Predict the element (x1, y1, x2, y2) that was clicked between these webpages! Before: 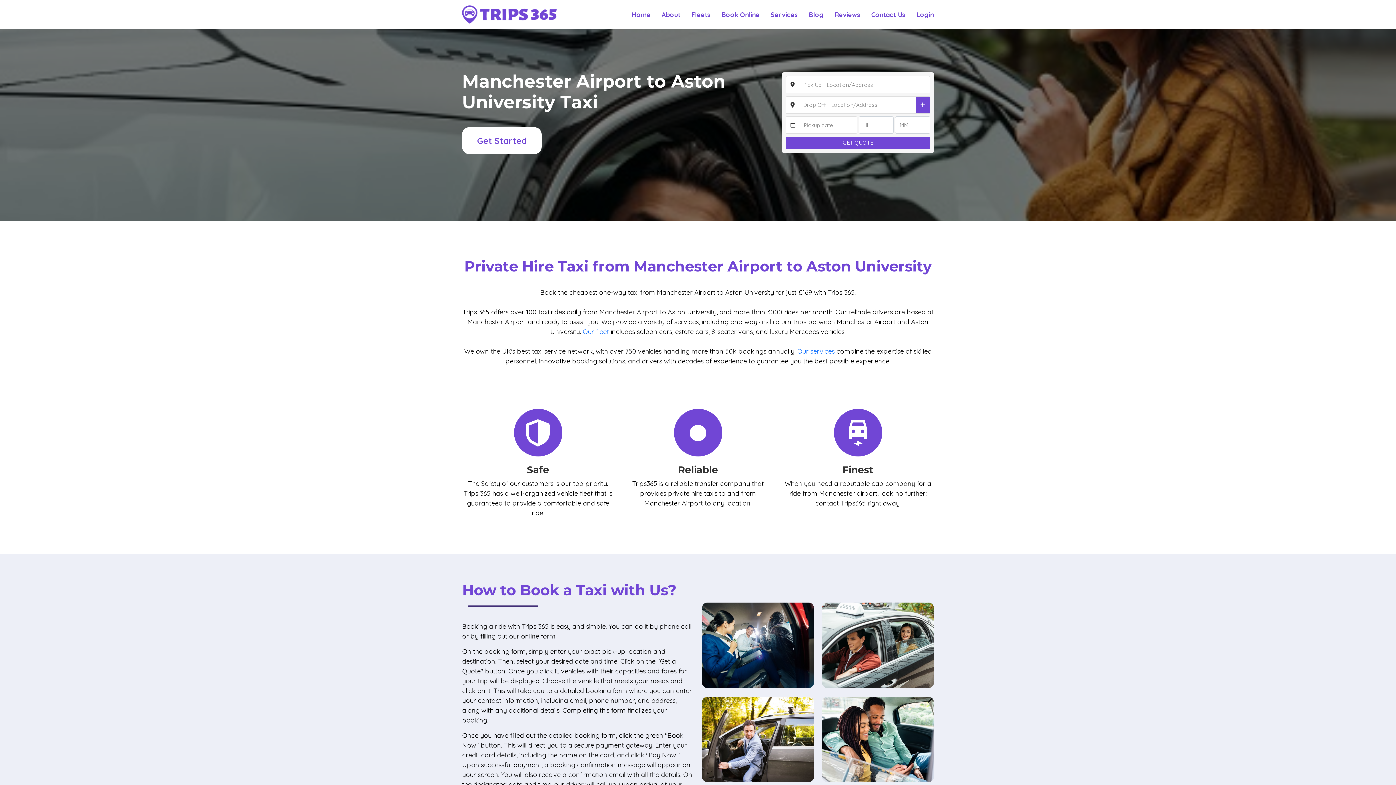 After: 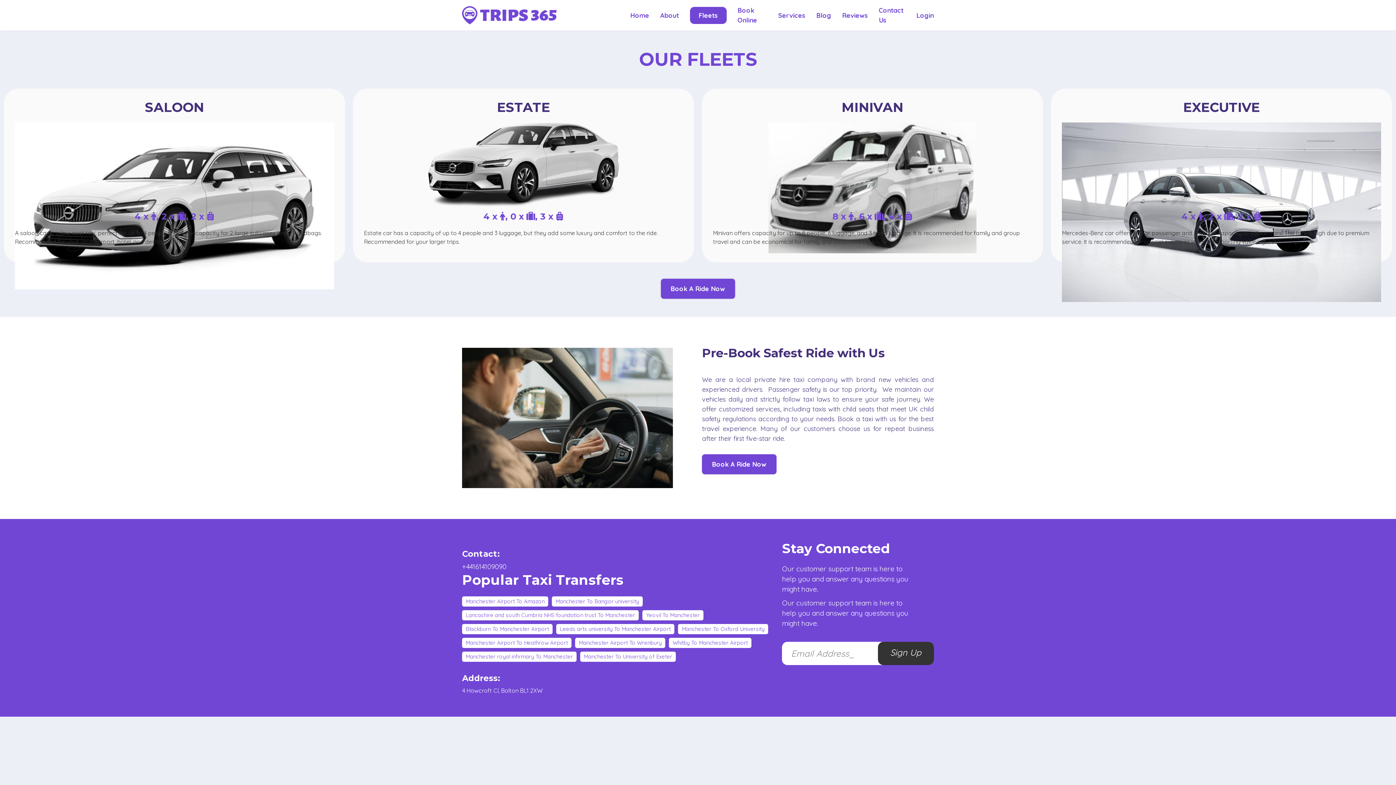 Action: bbox: (691, 10, 710, 18) label: Fleets